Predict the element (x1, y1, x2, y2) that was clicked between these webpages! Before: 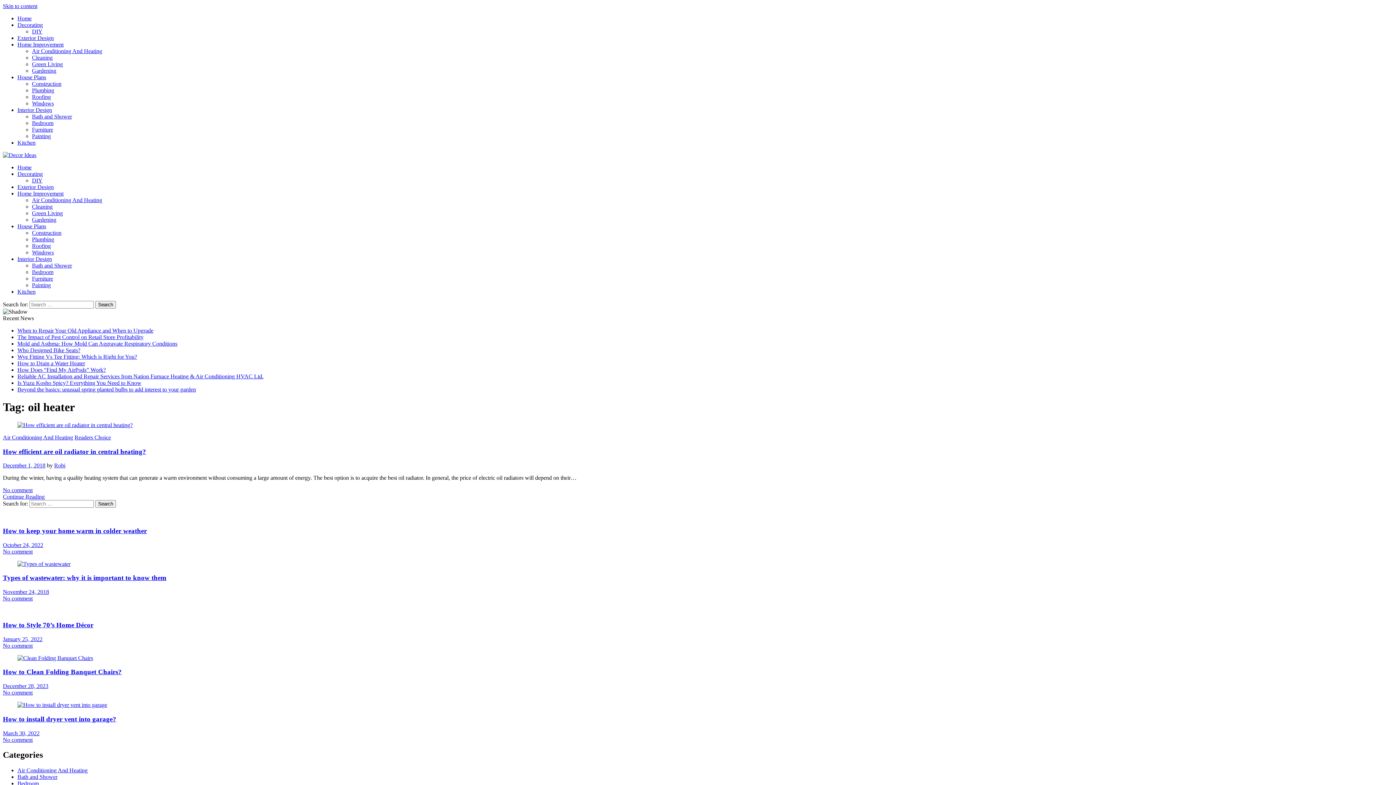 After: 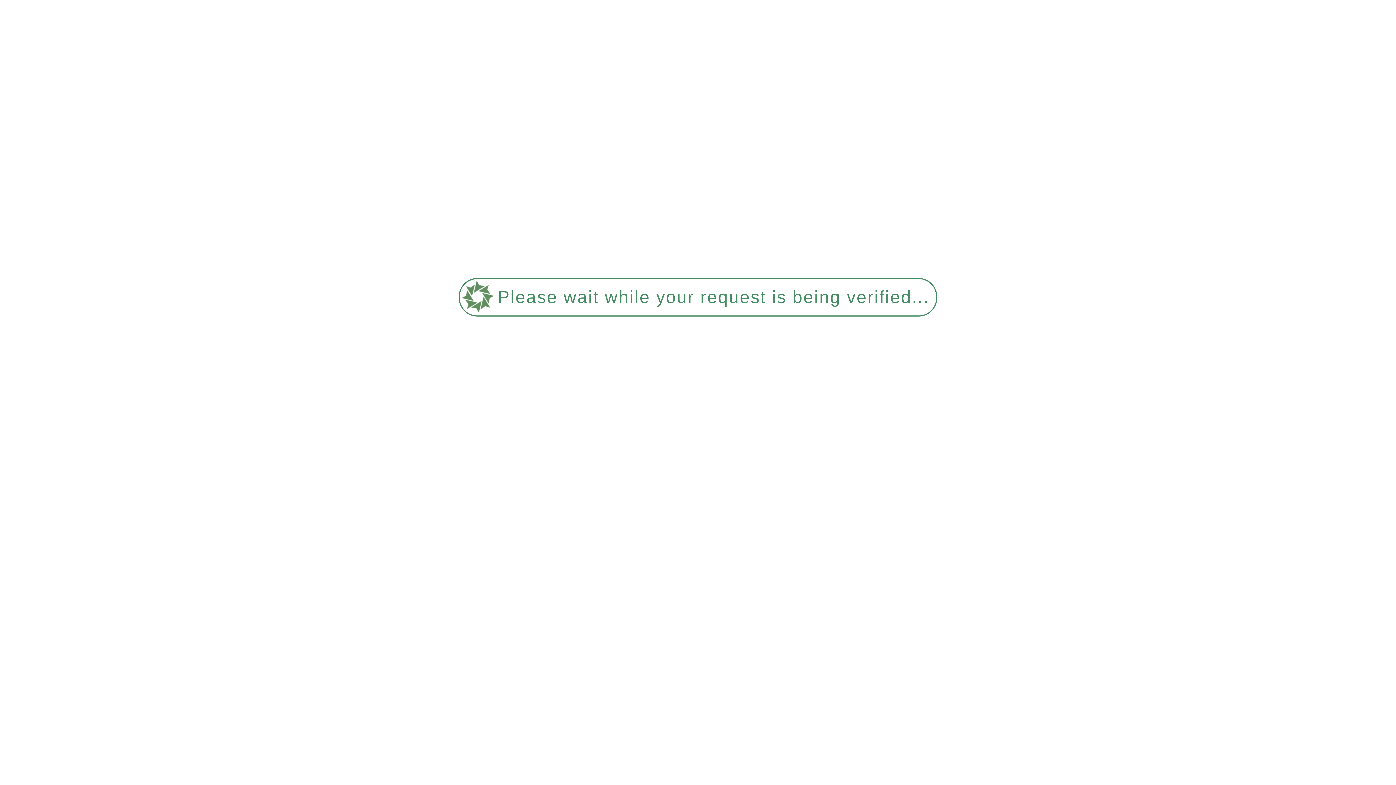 Action: label: Continue Reading bbox: (2, 493, 44, 500)